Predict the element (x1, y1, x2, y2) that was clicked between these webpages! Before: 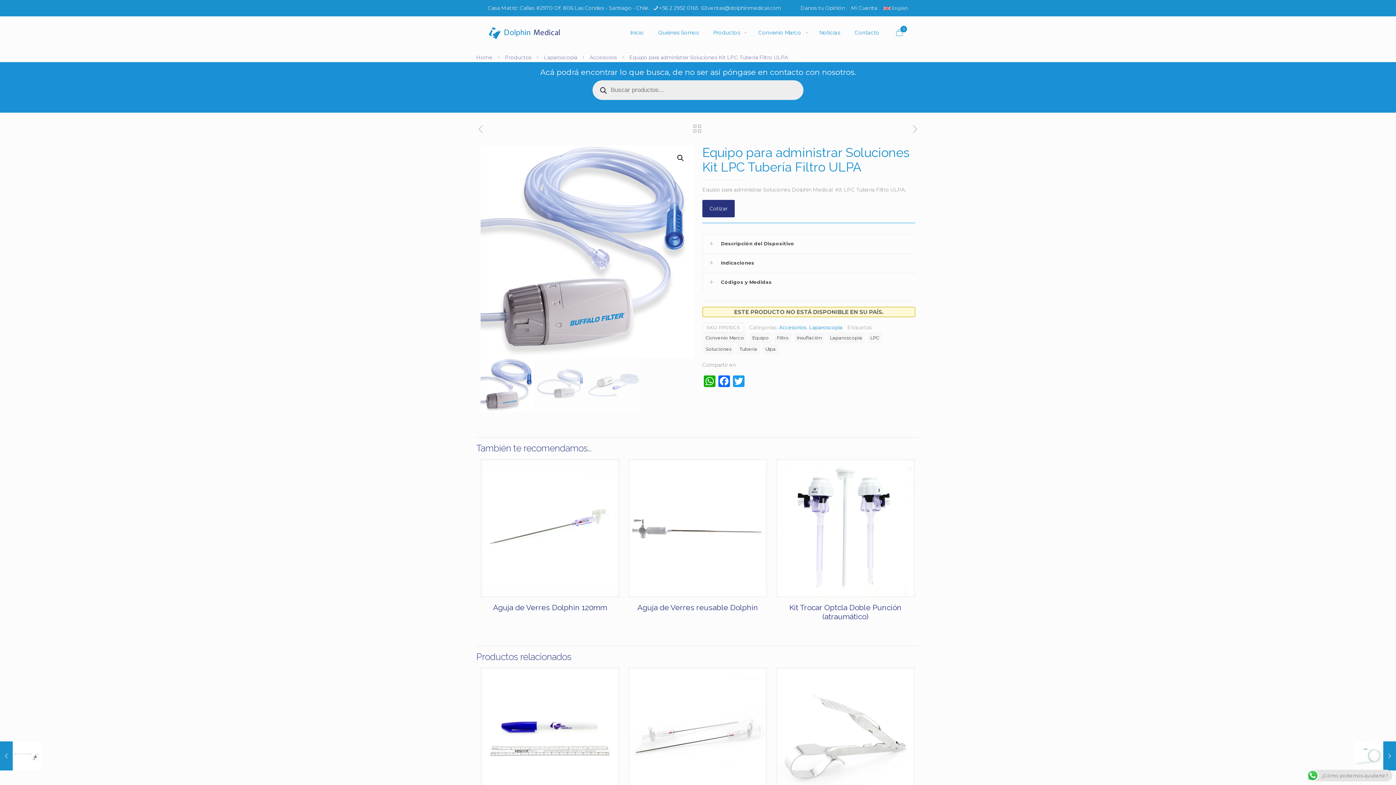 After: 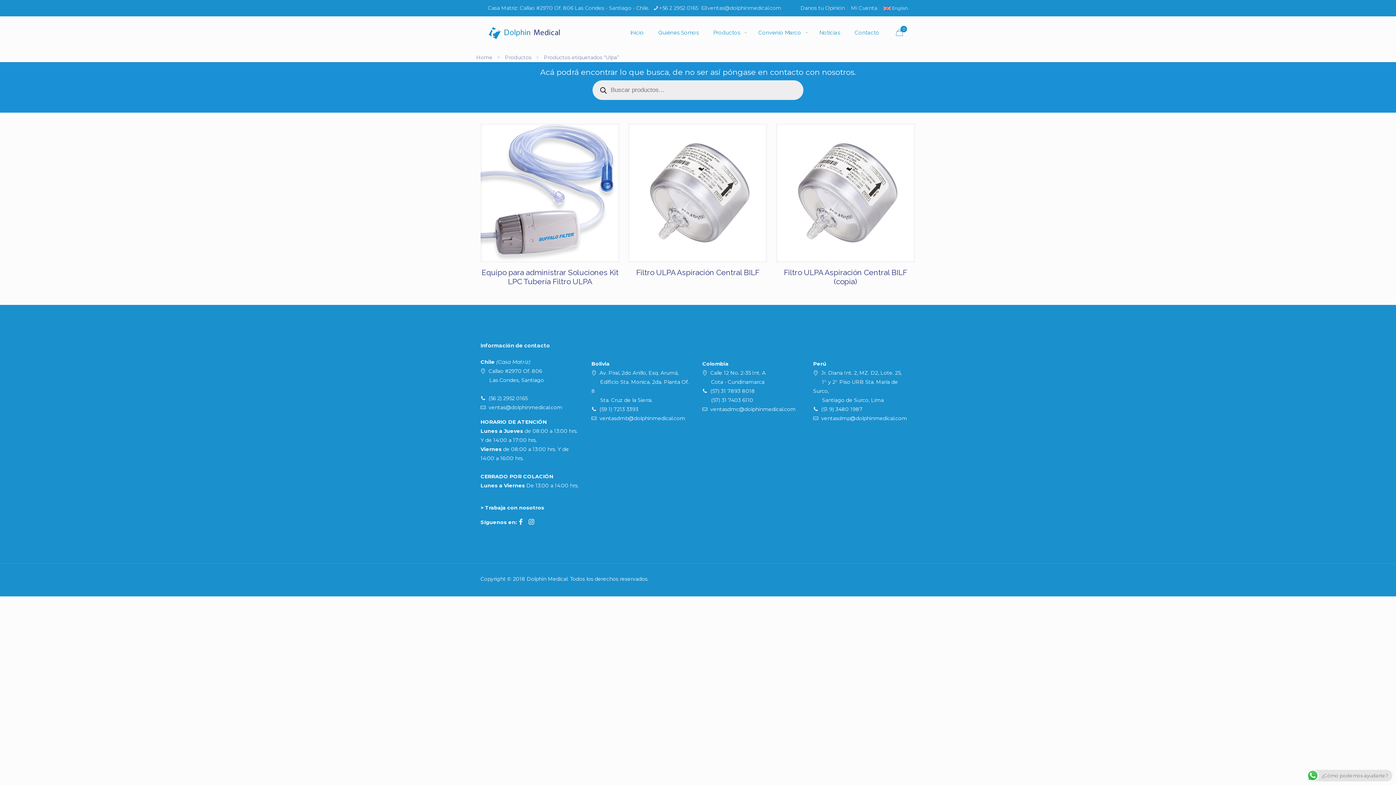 Action: label: Ulpa bbox: (762, 344, 778, 354)